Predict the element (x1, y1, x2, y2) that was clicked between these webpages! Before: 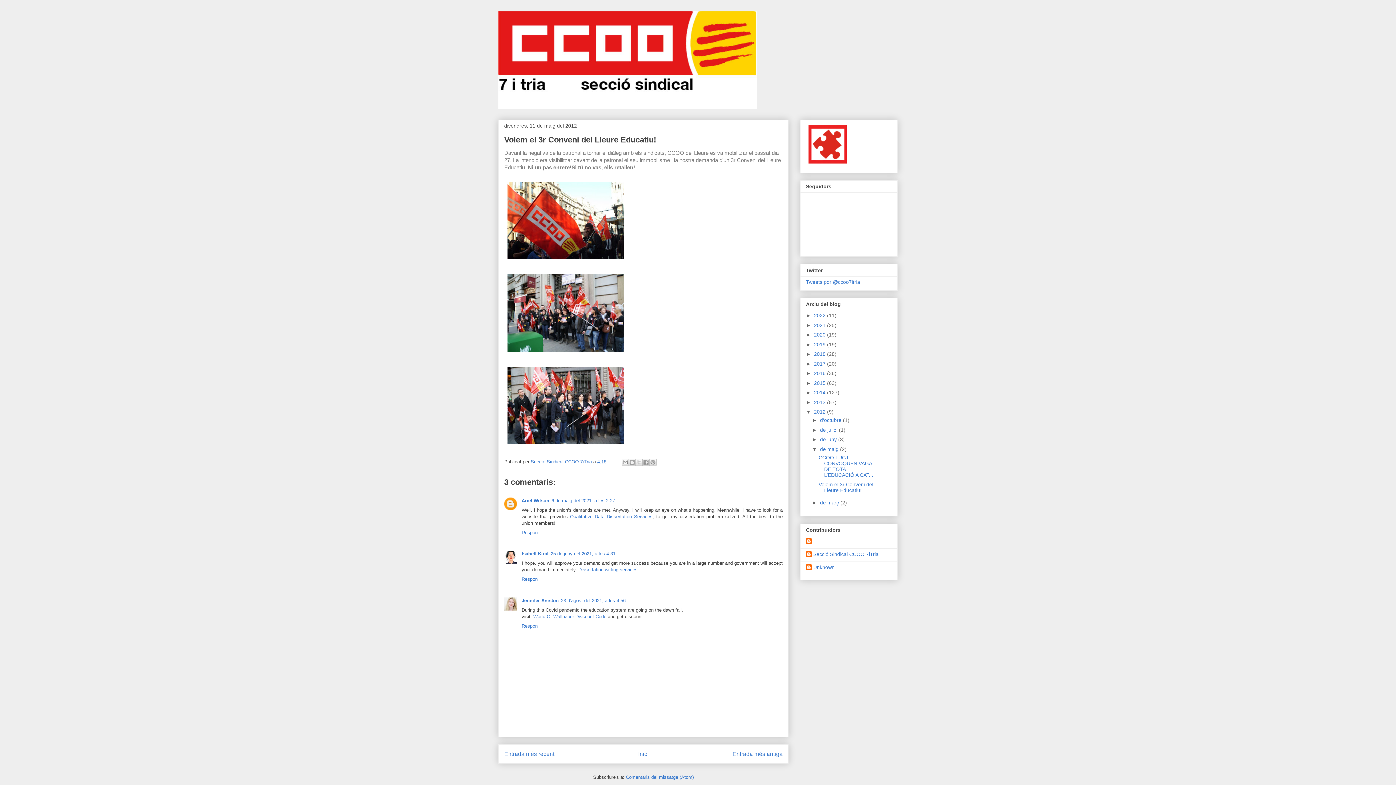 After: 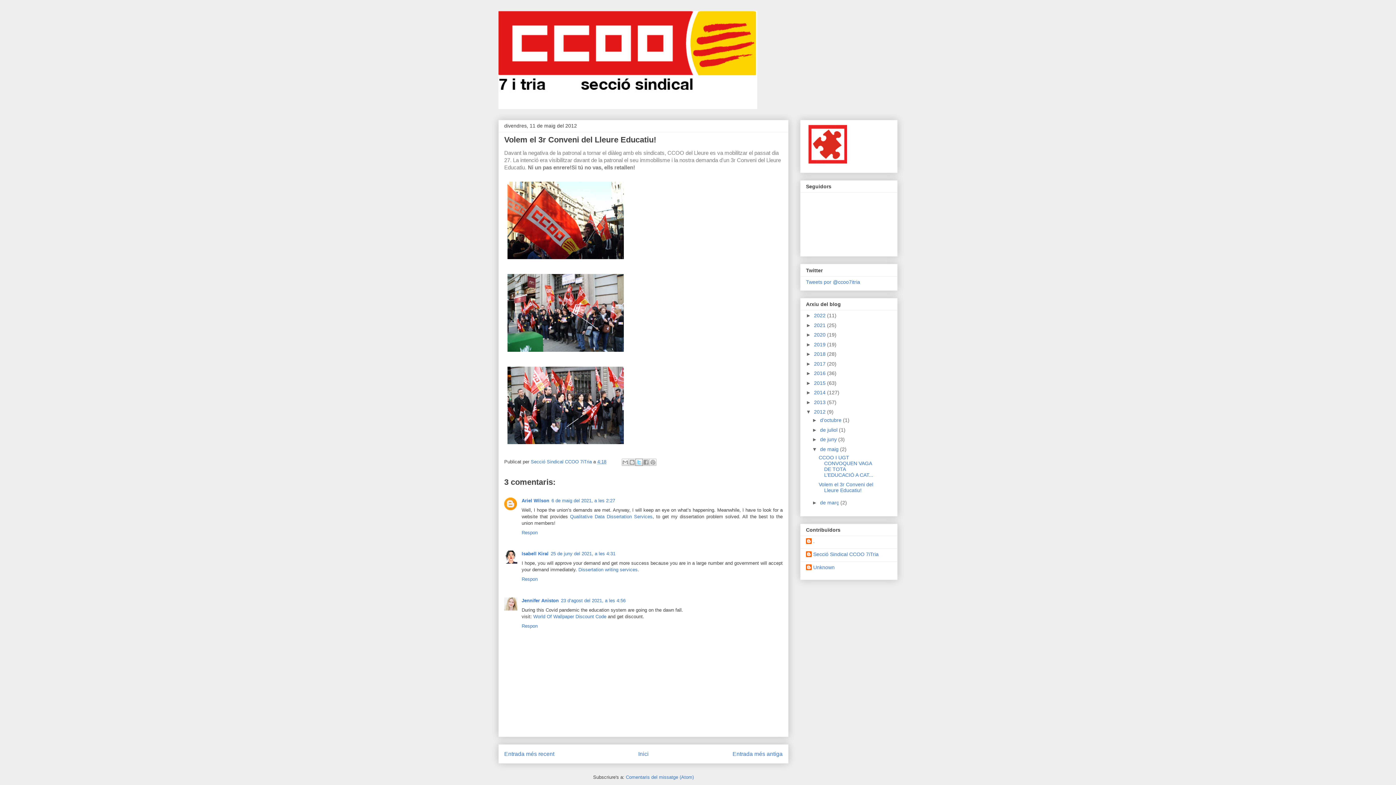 Action: label: Comparteix a X bbox: (635, 458, 642, 466)